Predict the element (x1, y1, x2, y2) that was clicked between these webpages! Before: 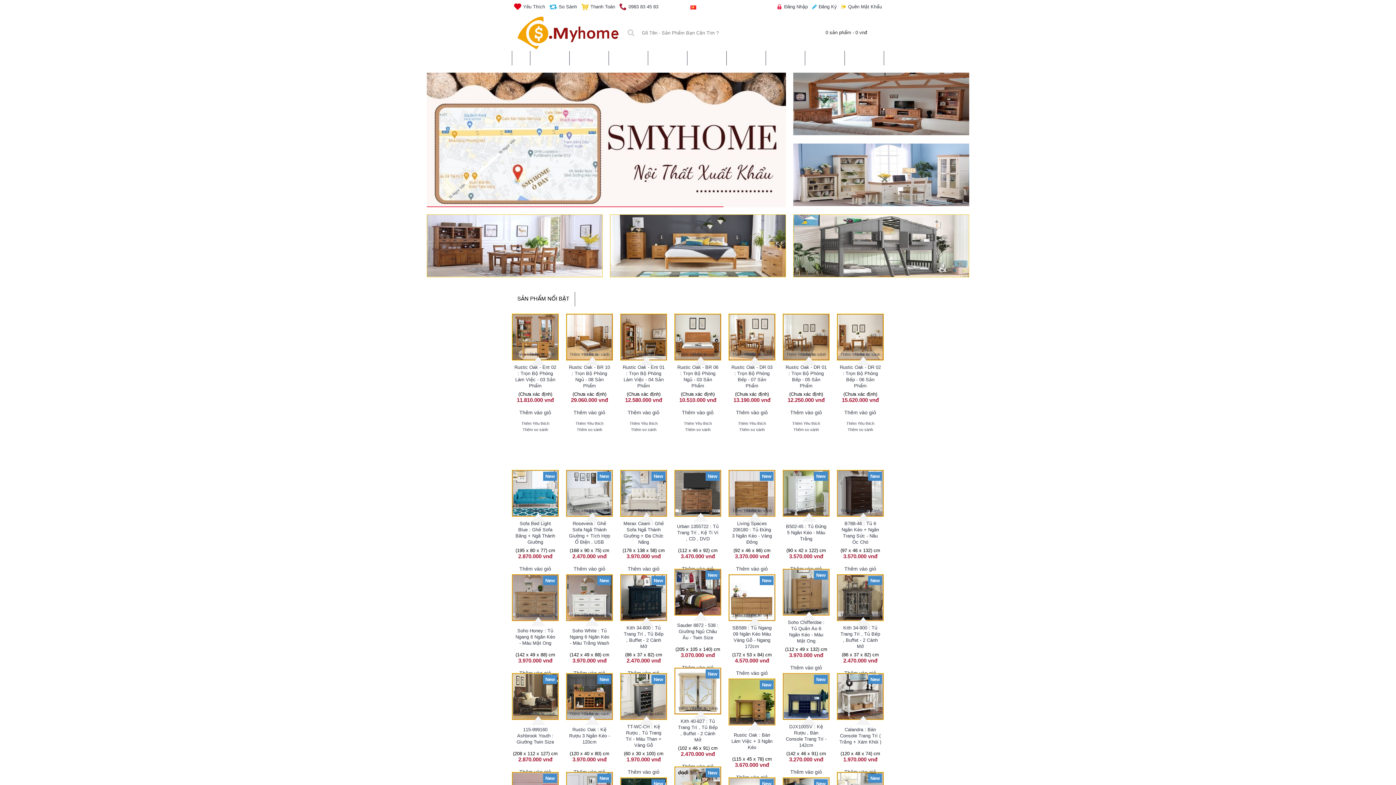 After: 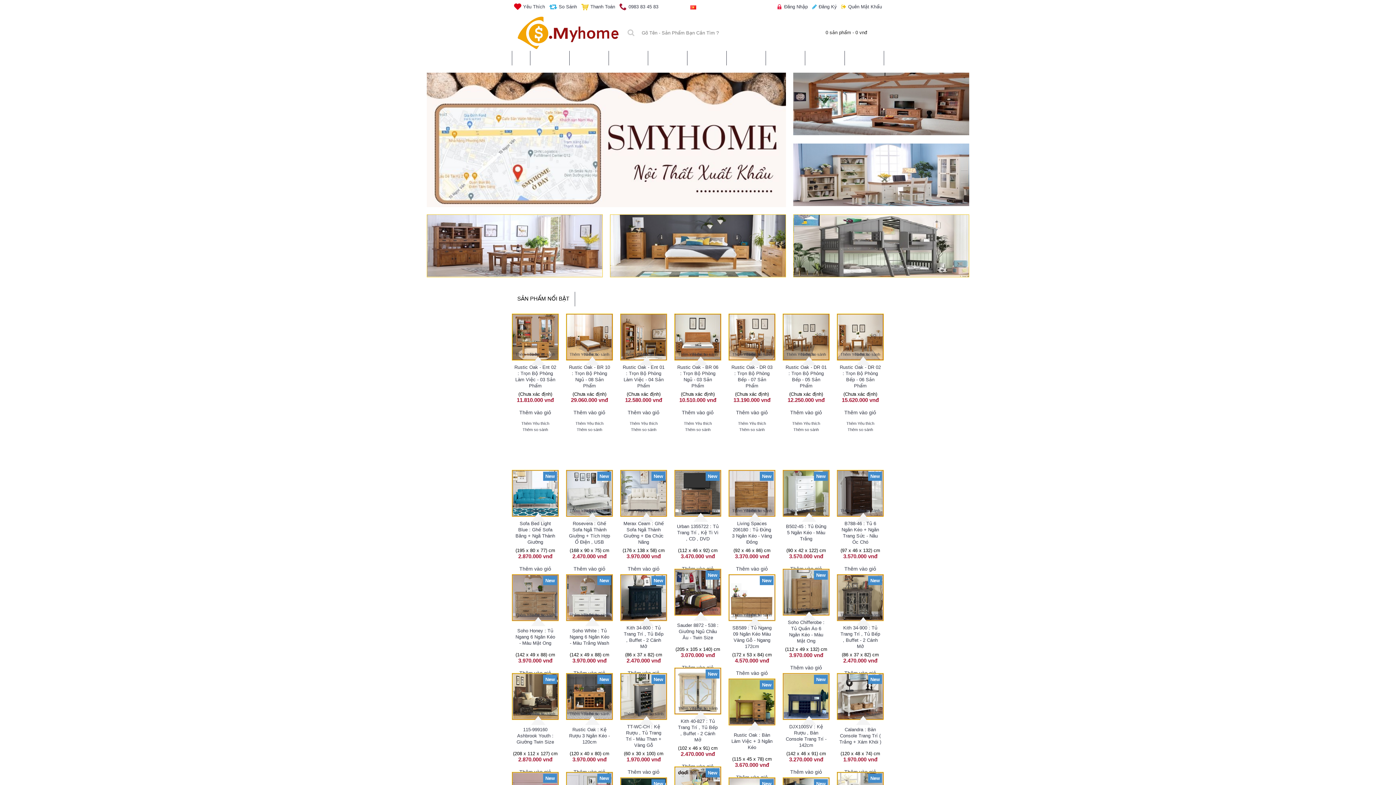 Action: bbox: (566, 470, 613, 517)